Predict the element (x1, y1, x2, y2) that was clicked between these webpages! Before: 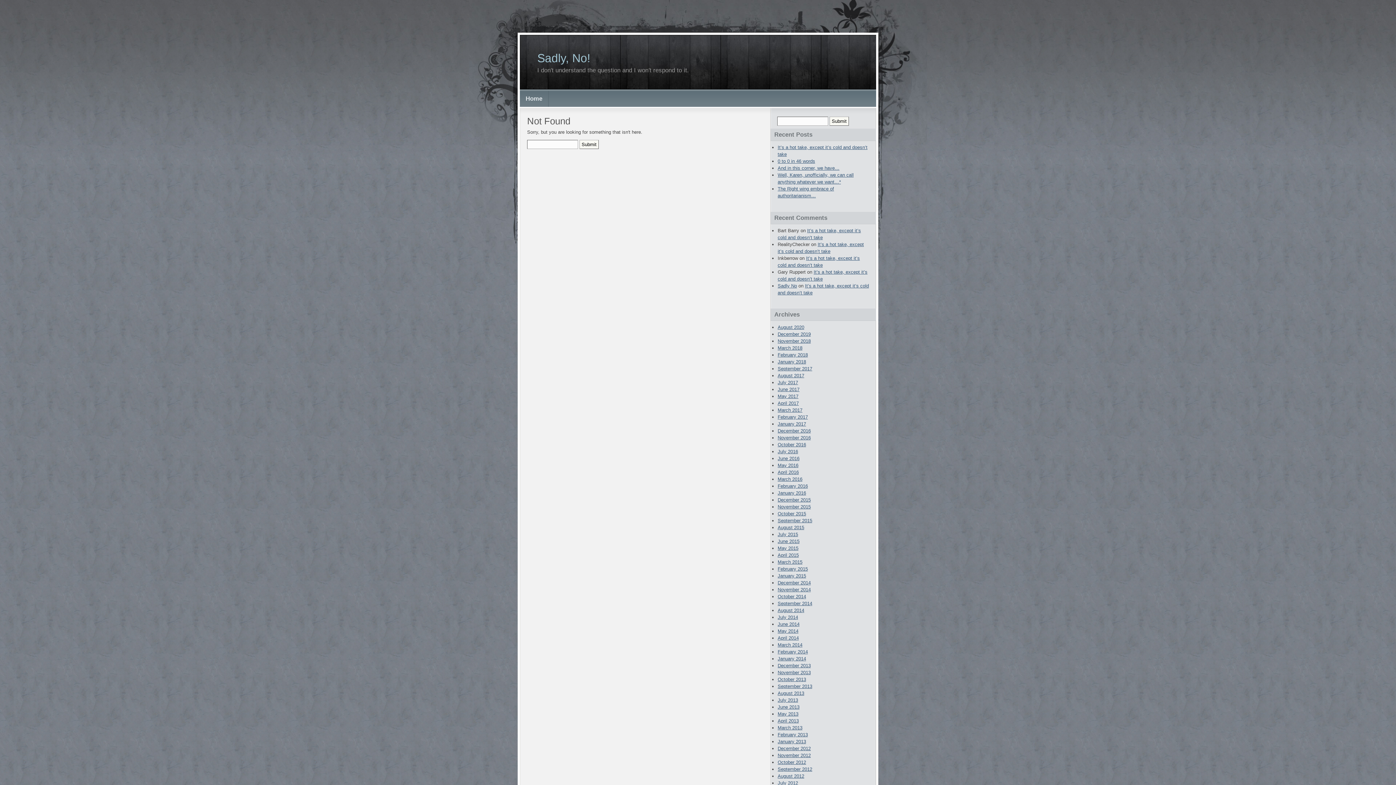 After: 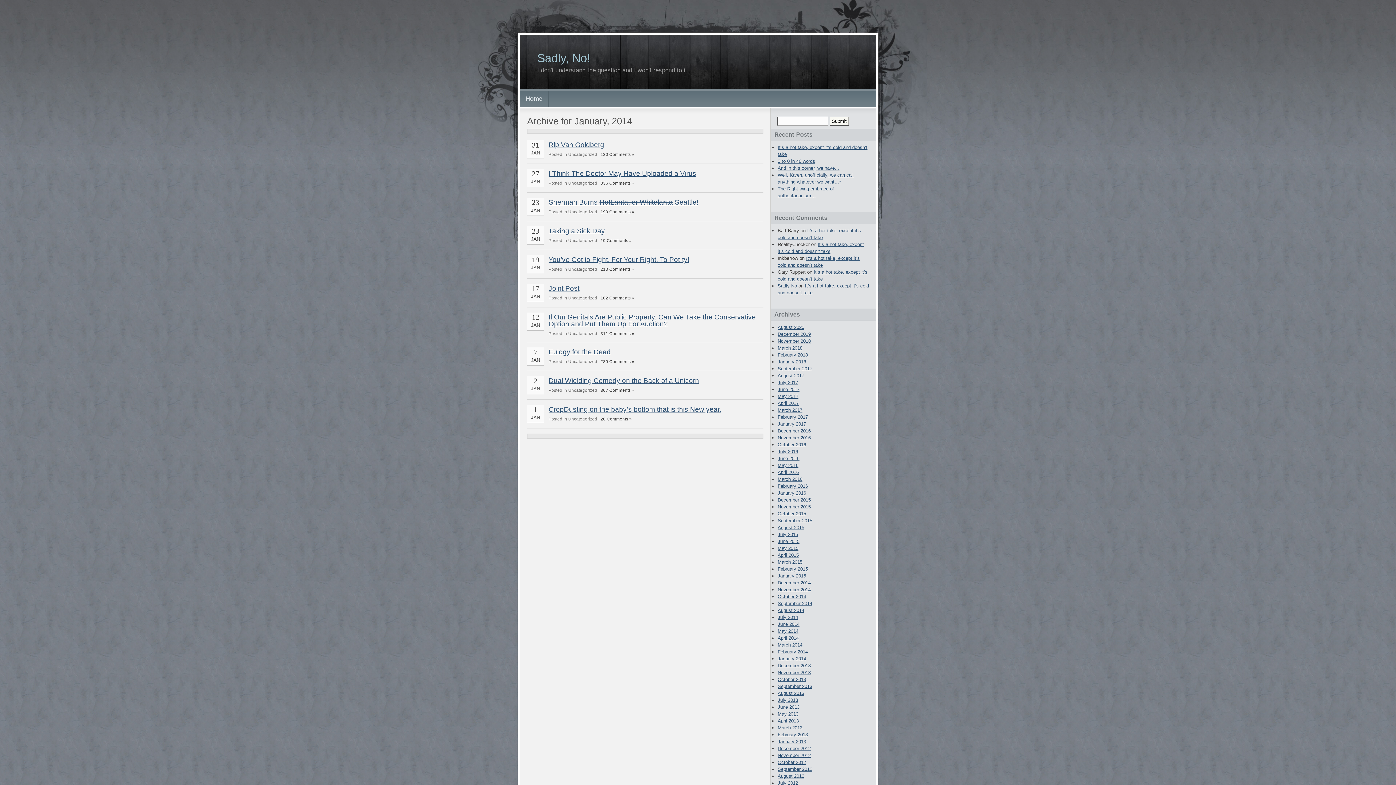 Action: label: January 2014 bbox: (777, 656, 806, 661)